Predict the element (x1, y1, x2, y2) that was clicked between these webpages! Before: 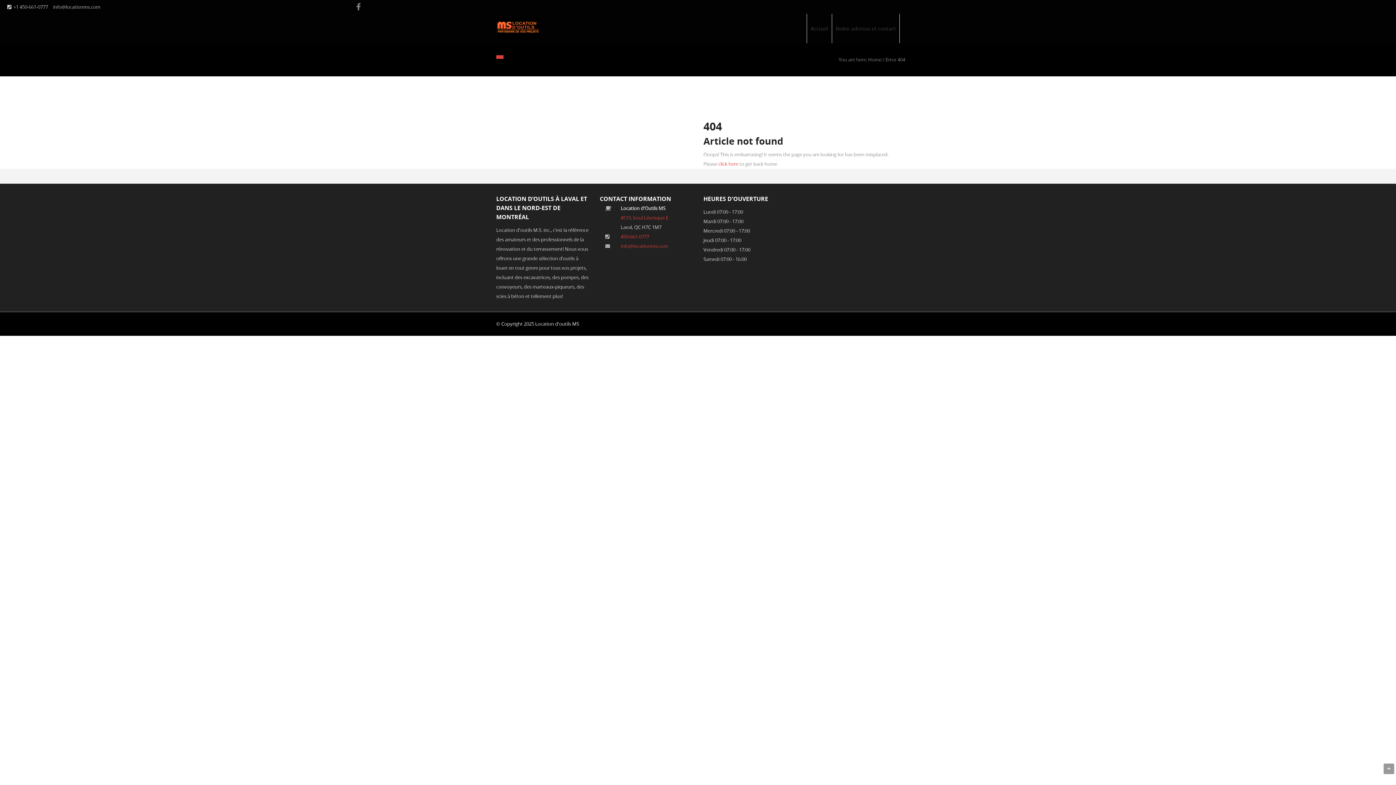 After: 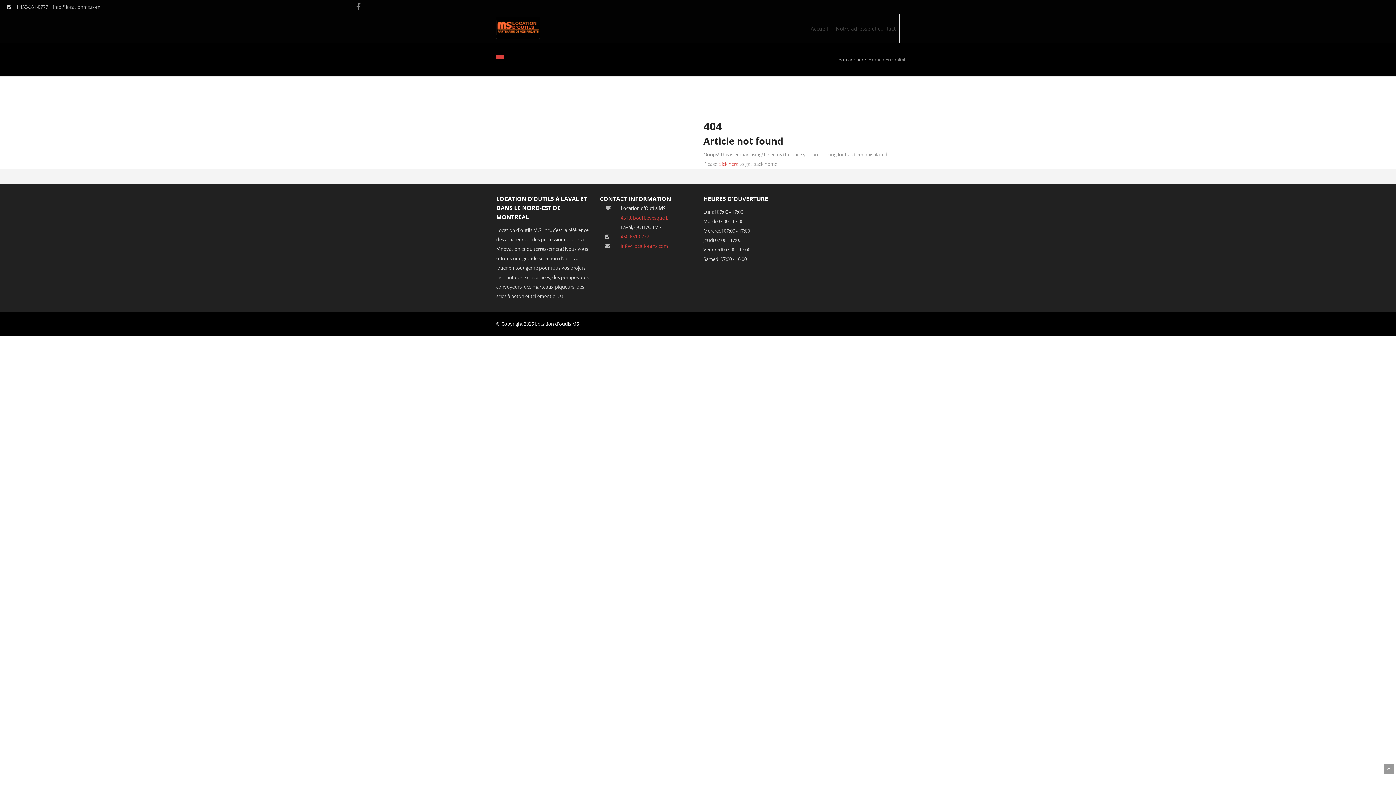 Action: bbox: (838, 56, 868, 63) label: You are here: 